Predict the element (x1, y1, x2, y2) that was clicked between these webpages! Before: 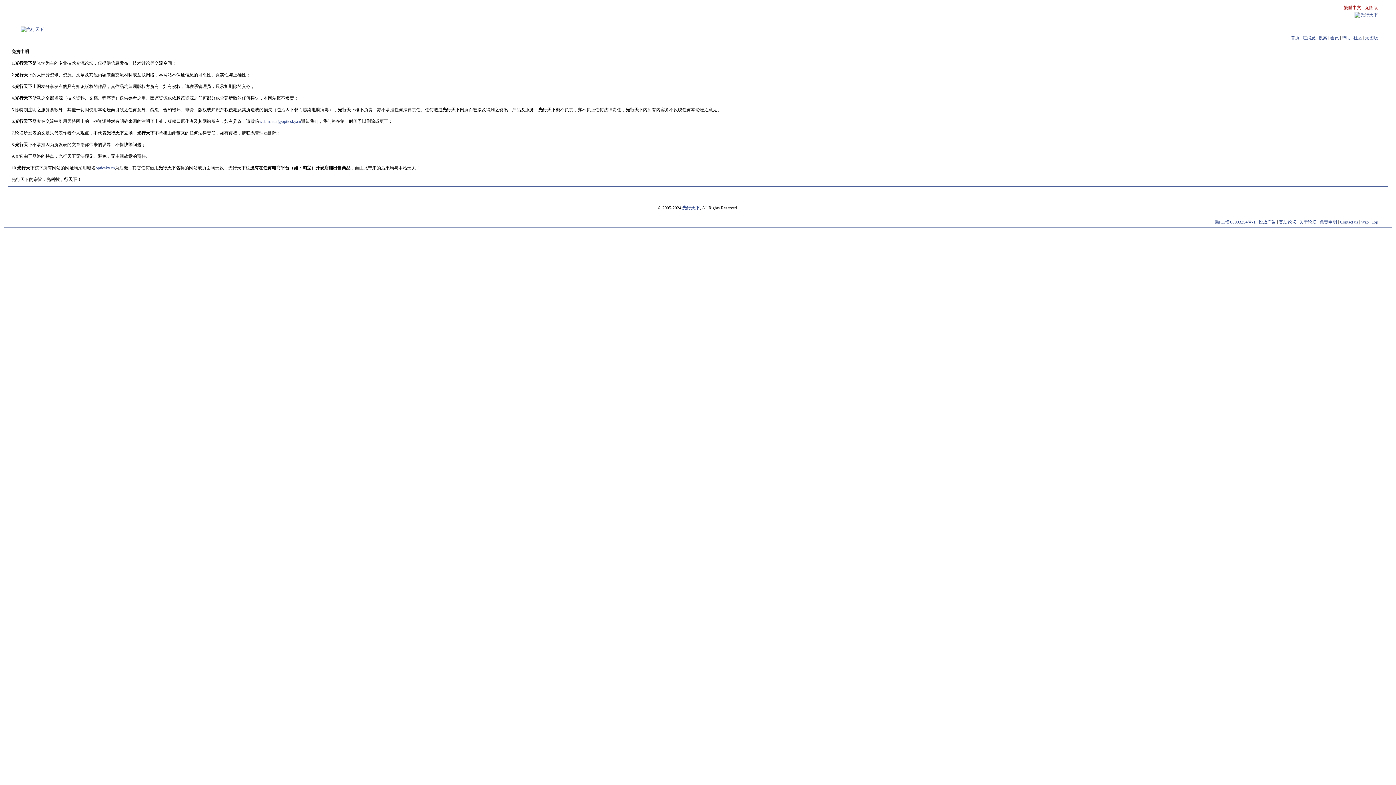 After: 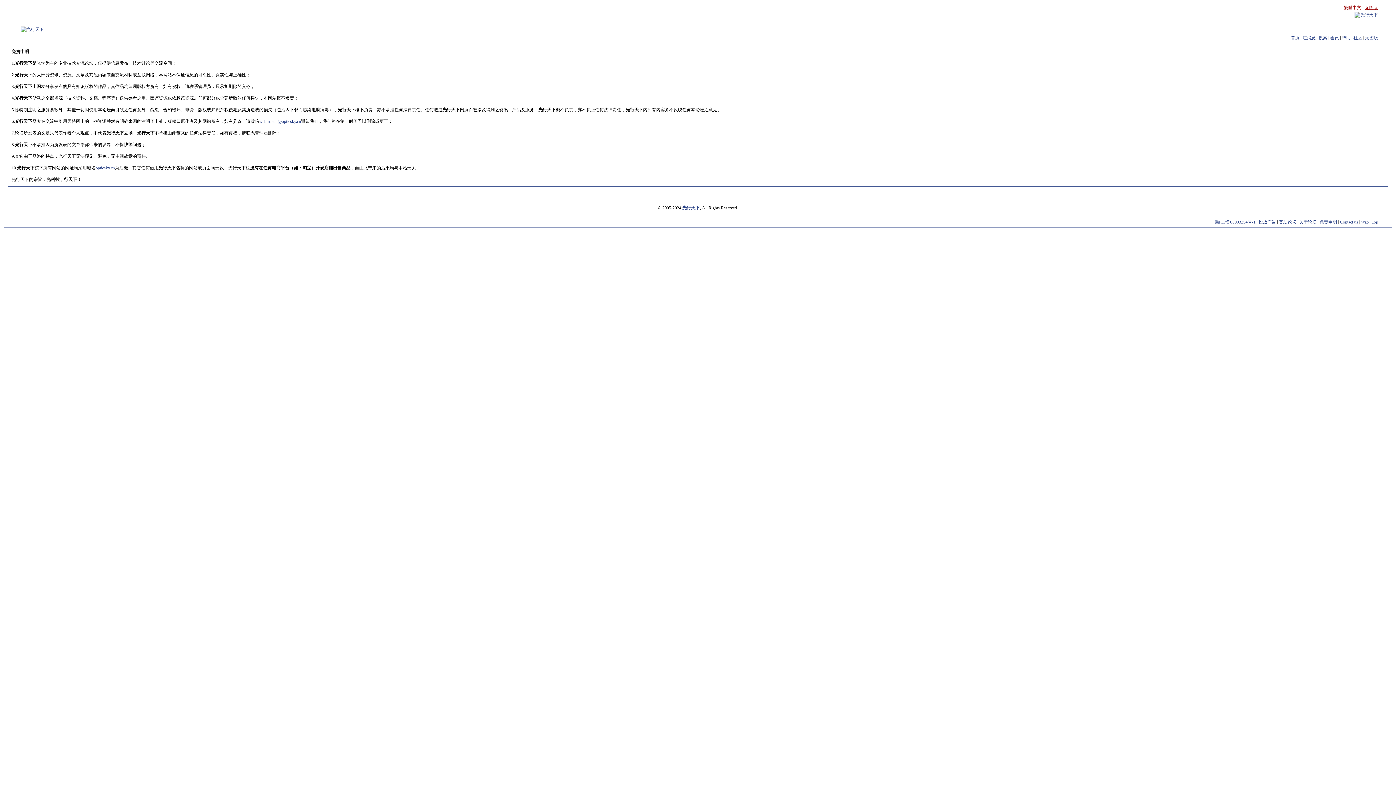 Action: label: 无图版 bbox: (1365, 5, 1378, 10)